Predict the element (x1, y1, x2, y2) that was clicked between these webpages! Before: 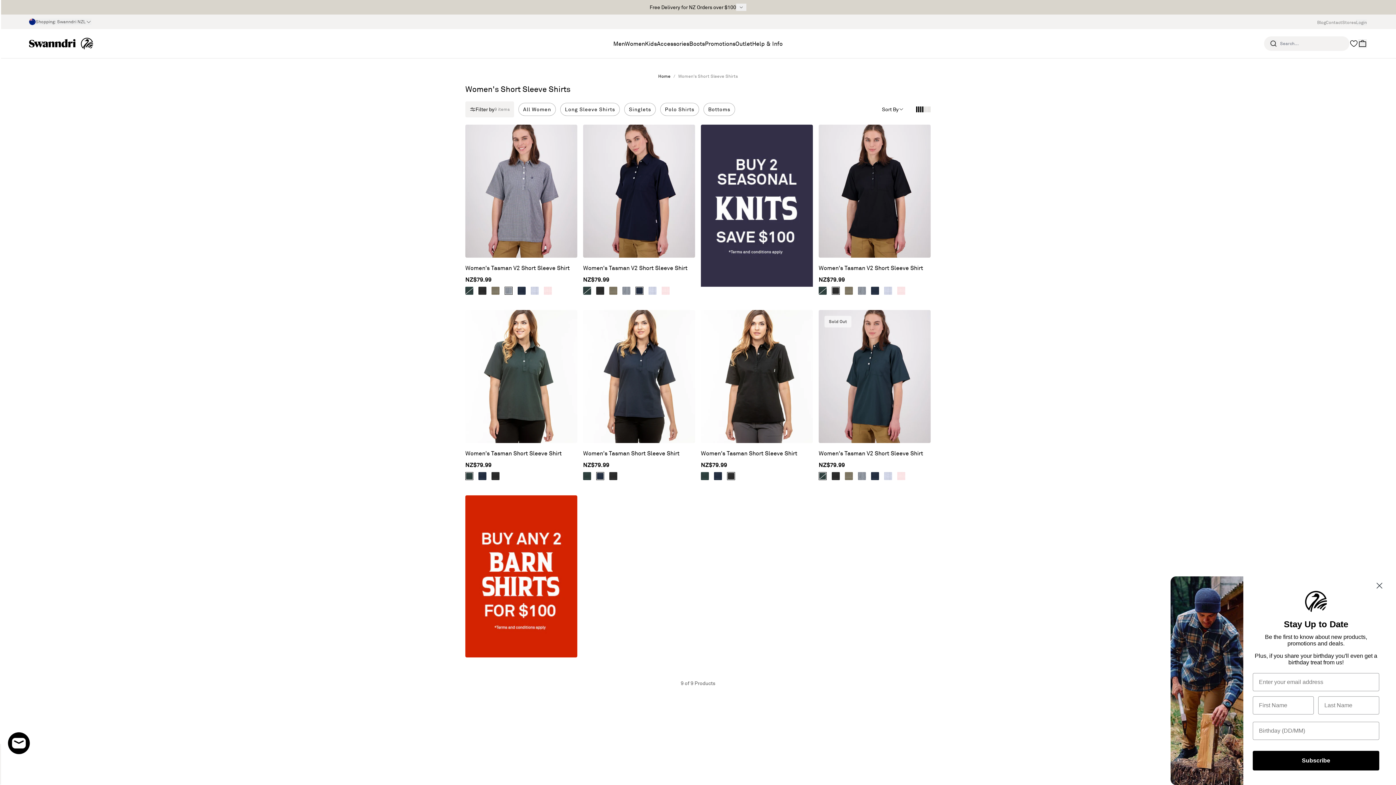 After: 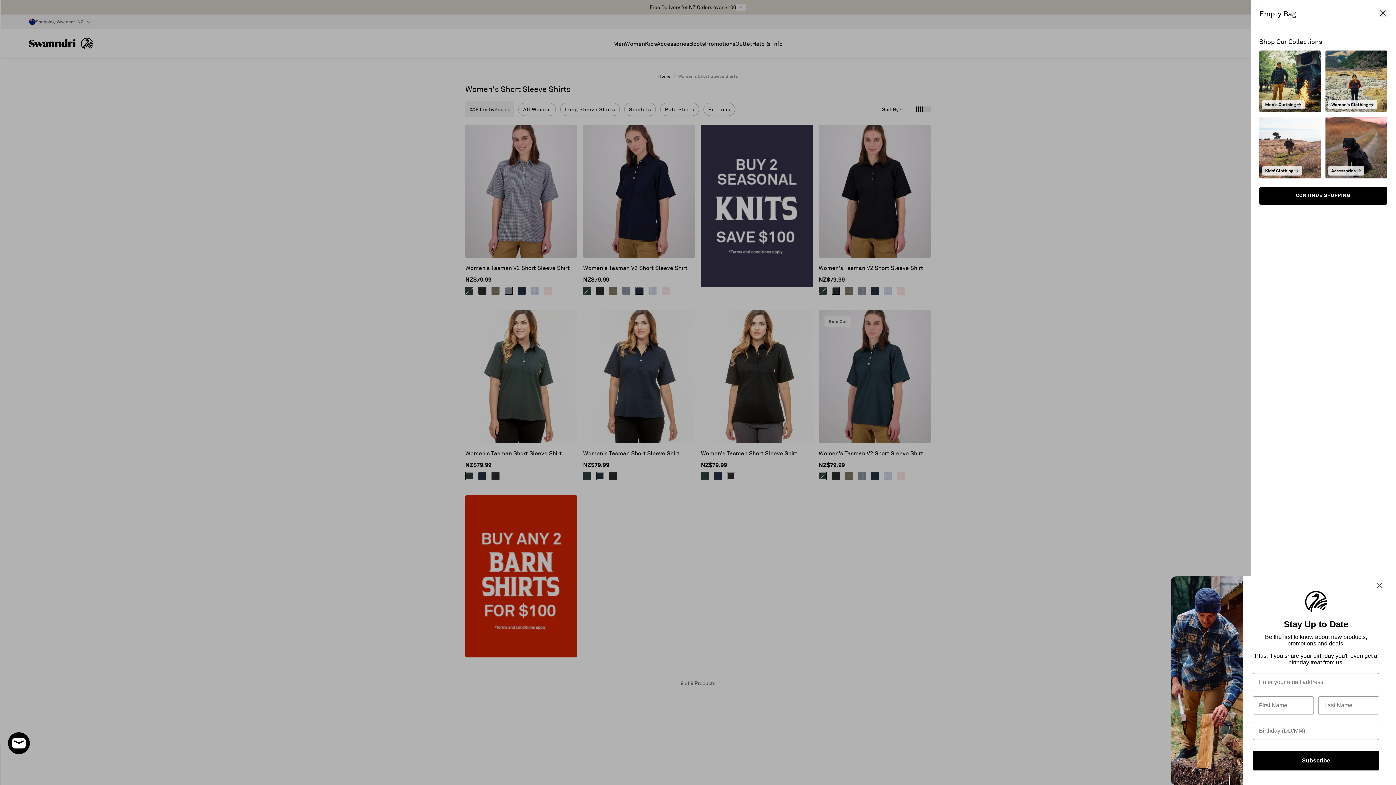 Action: bbox: (1358, 39, 1367, 48) label: open mini cart